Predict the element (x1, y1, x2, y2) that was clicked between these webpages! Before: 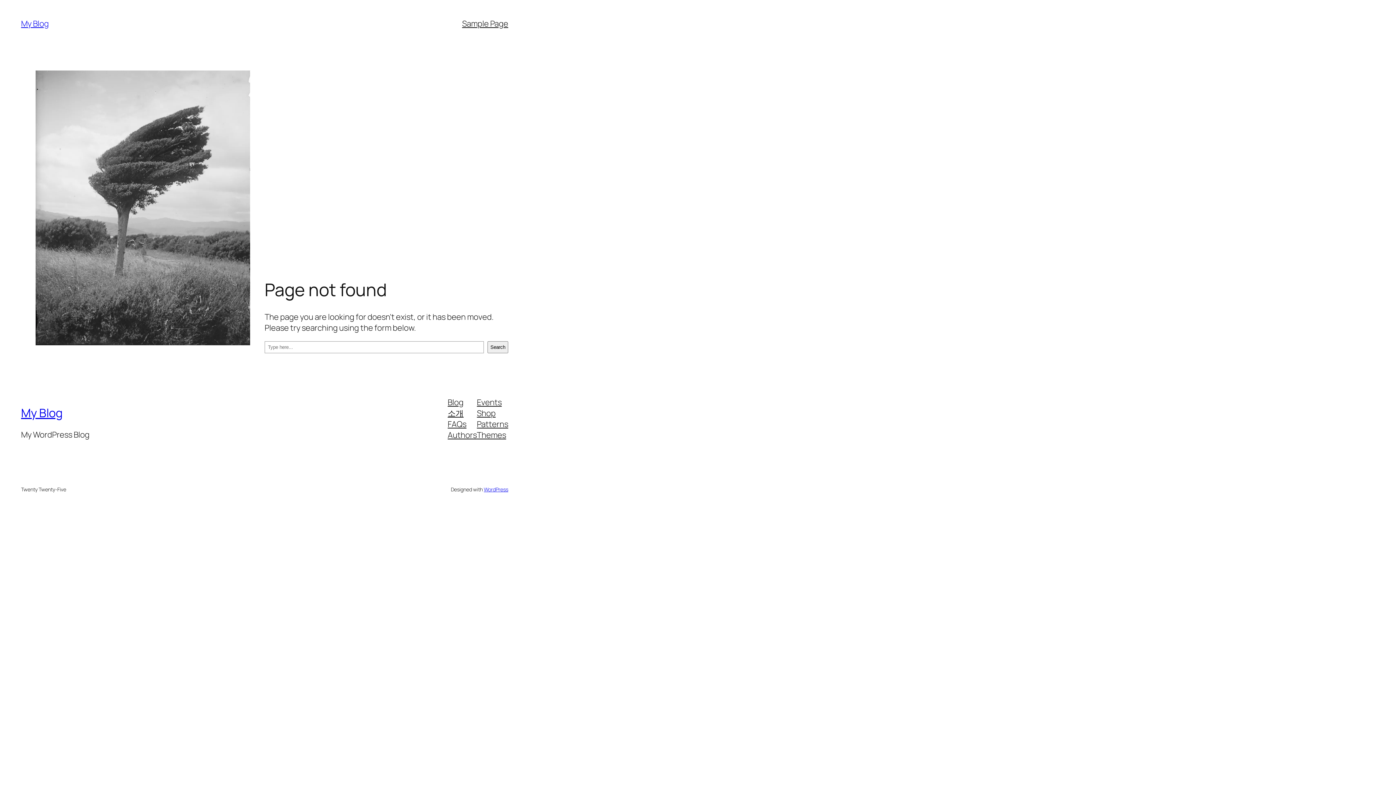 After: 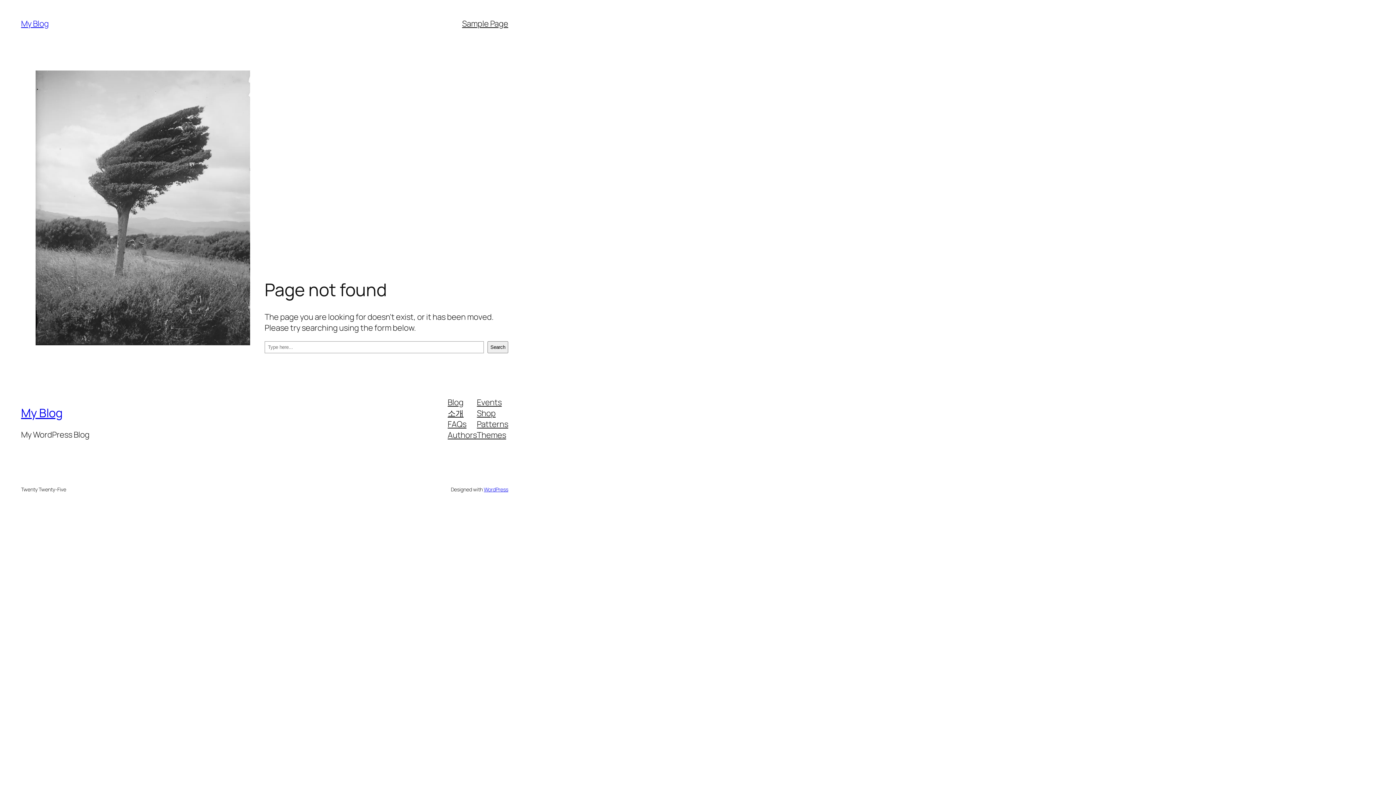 Action: label: Blog bbox: (447, 396, 463, 407)